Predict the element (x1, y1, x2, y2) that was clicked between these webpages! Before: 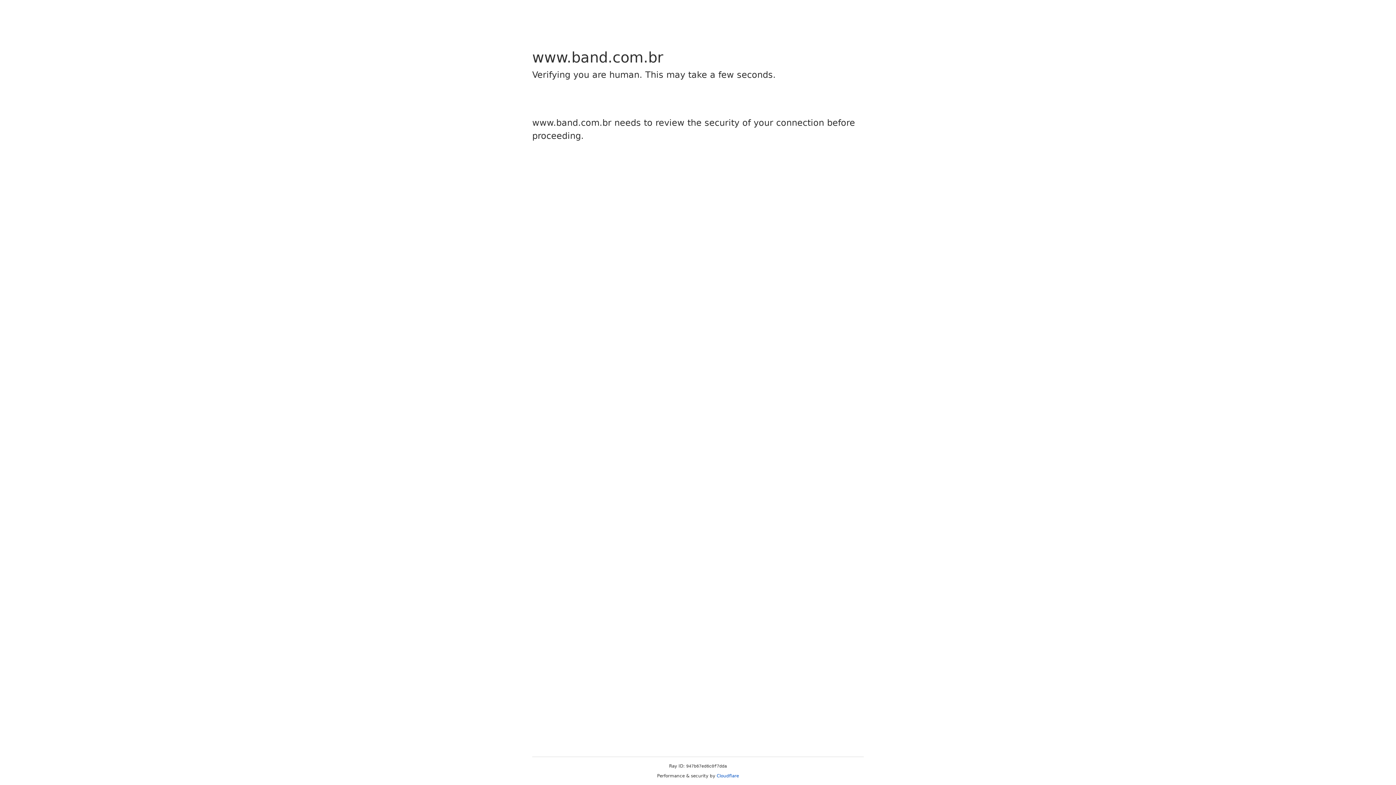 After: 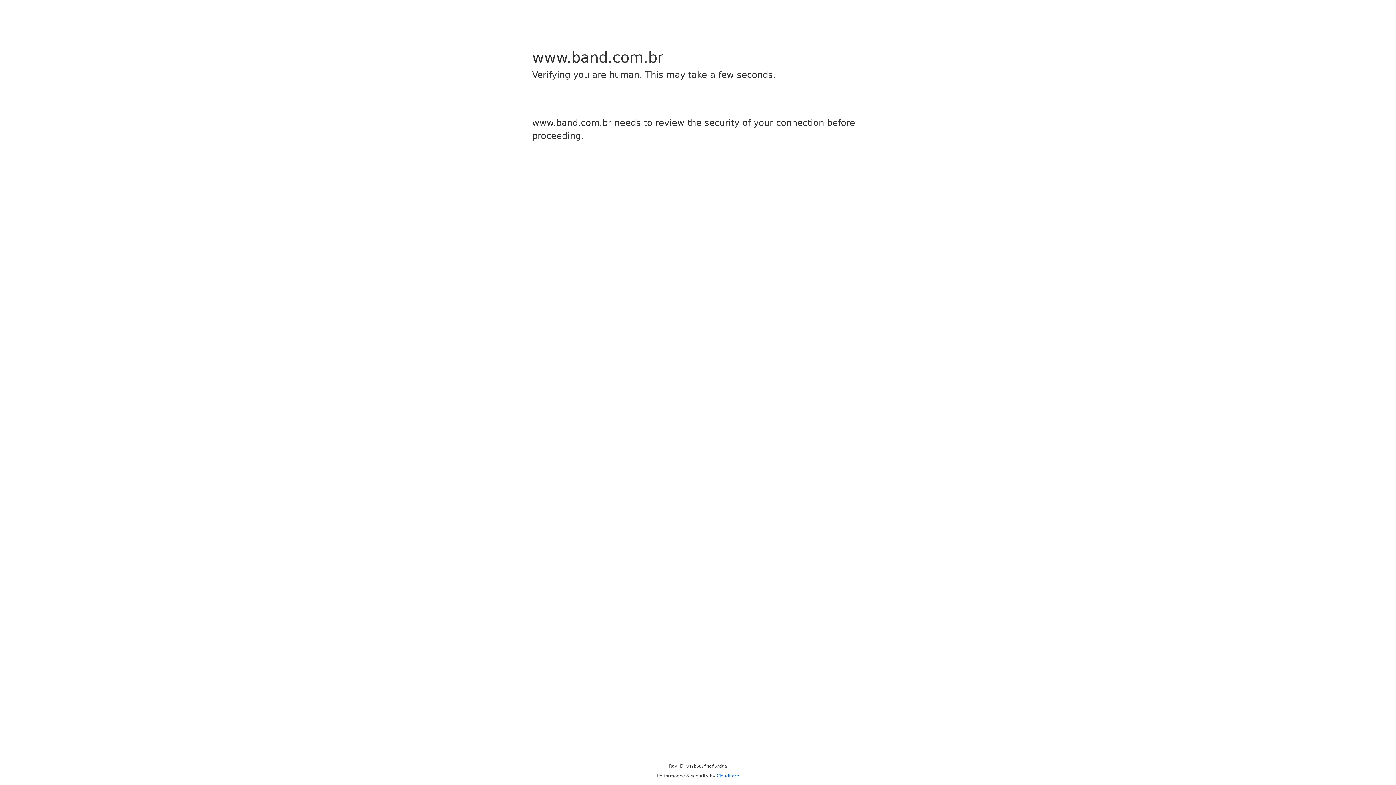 Action: label: Cloudflare bbox: (716, 773, 739, 778)